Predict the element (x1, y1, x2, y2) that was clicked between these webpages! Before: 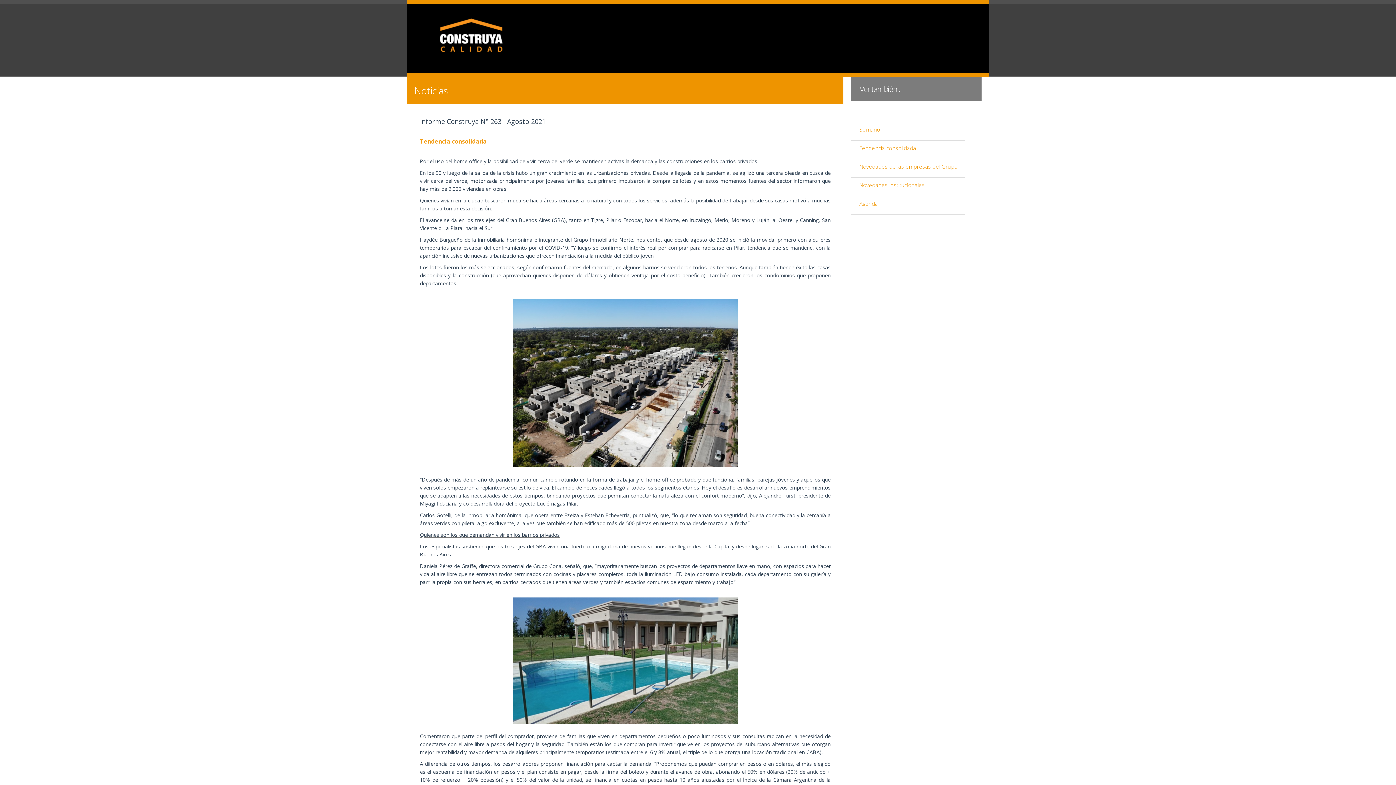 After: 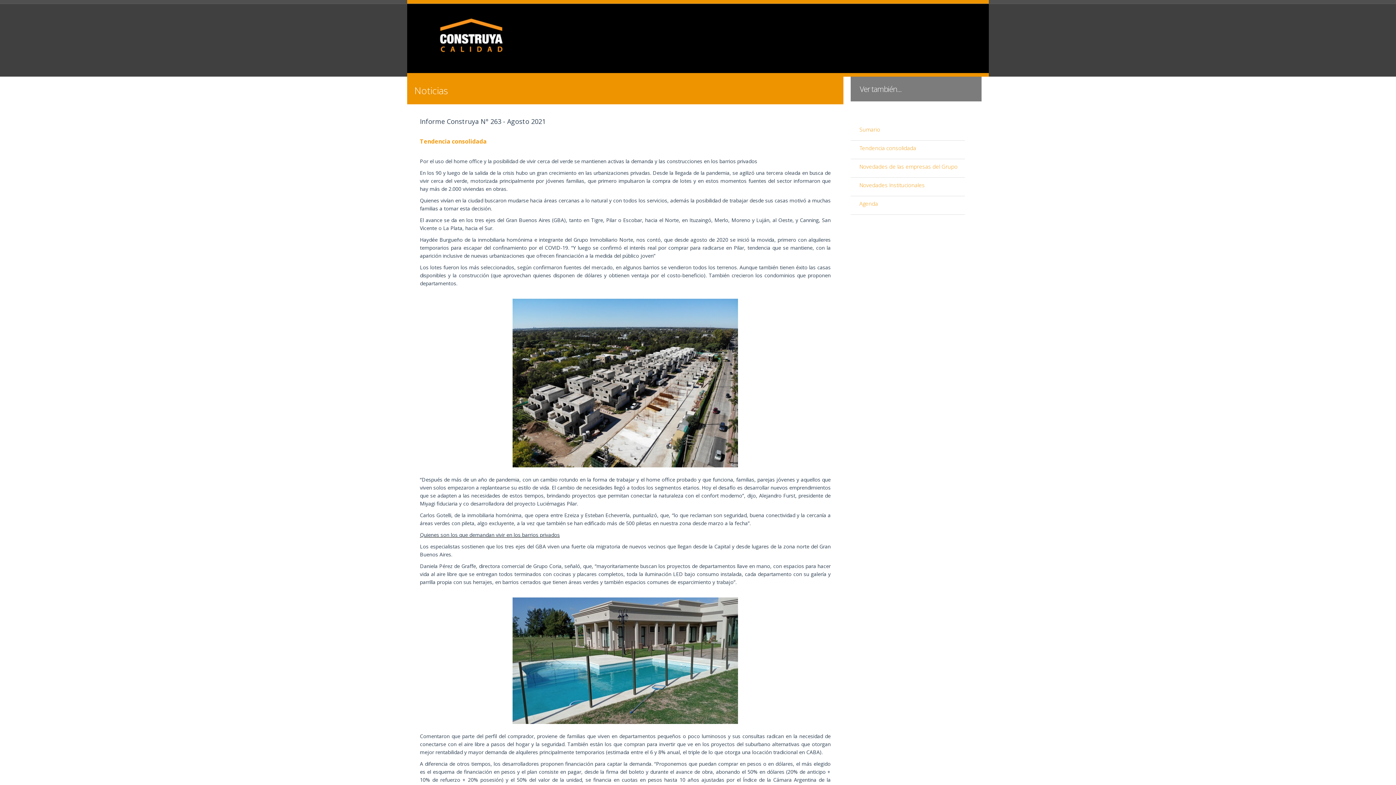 Action: bbox: (850, 144, 965, 158) label: Tendencia consolidada